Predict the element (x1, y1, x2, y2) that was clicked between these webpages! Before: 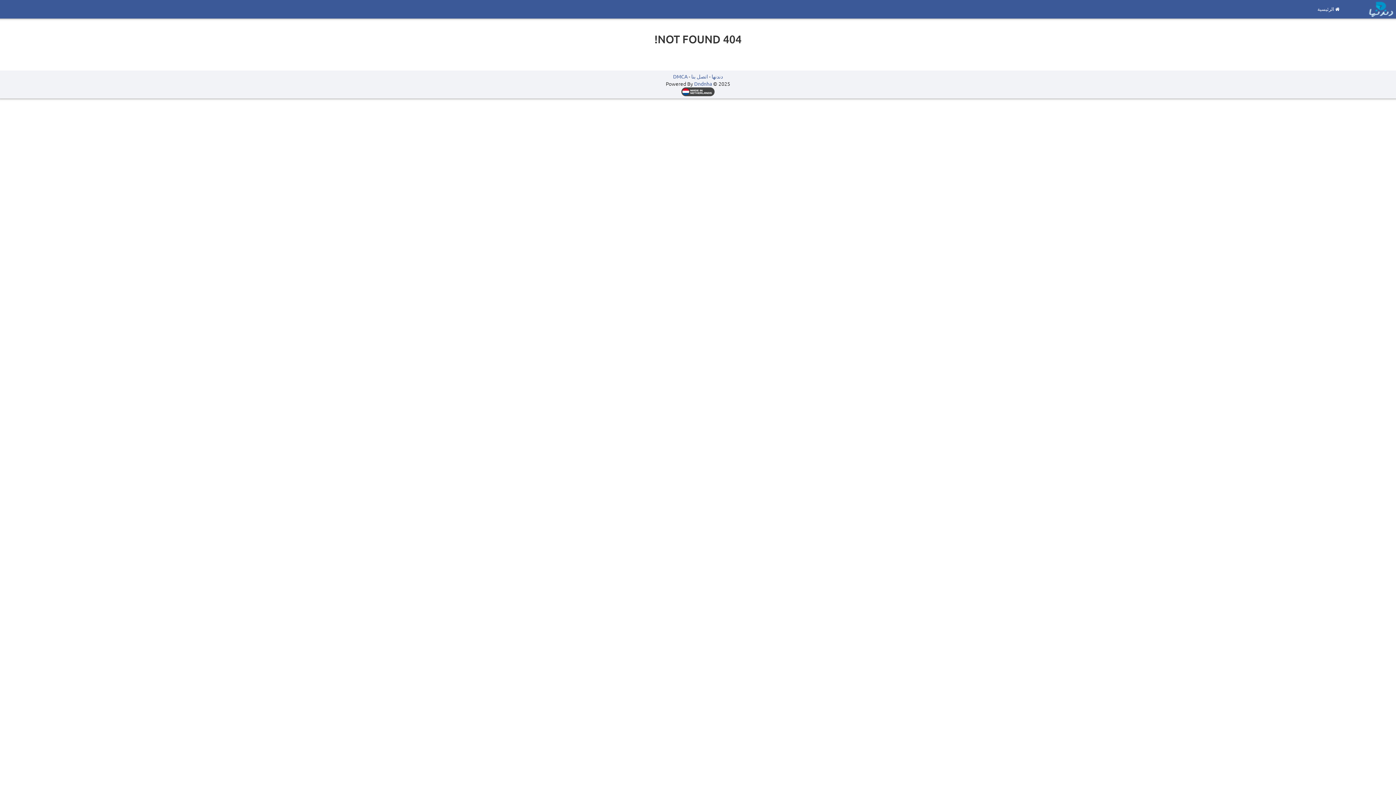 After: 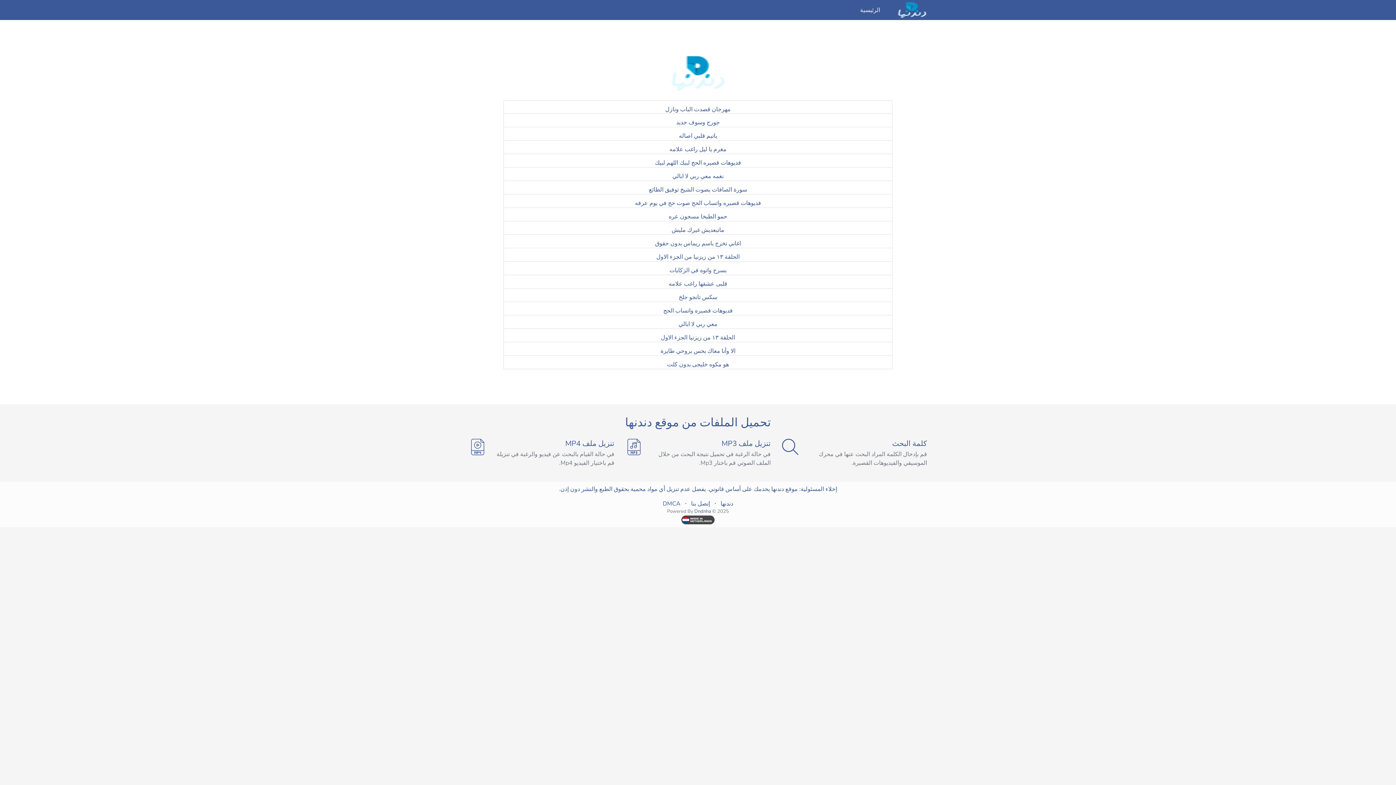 Action: bbox: (1360, 0, 1401, 18)